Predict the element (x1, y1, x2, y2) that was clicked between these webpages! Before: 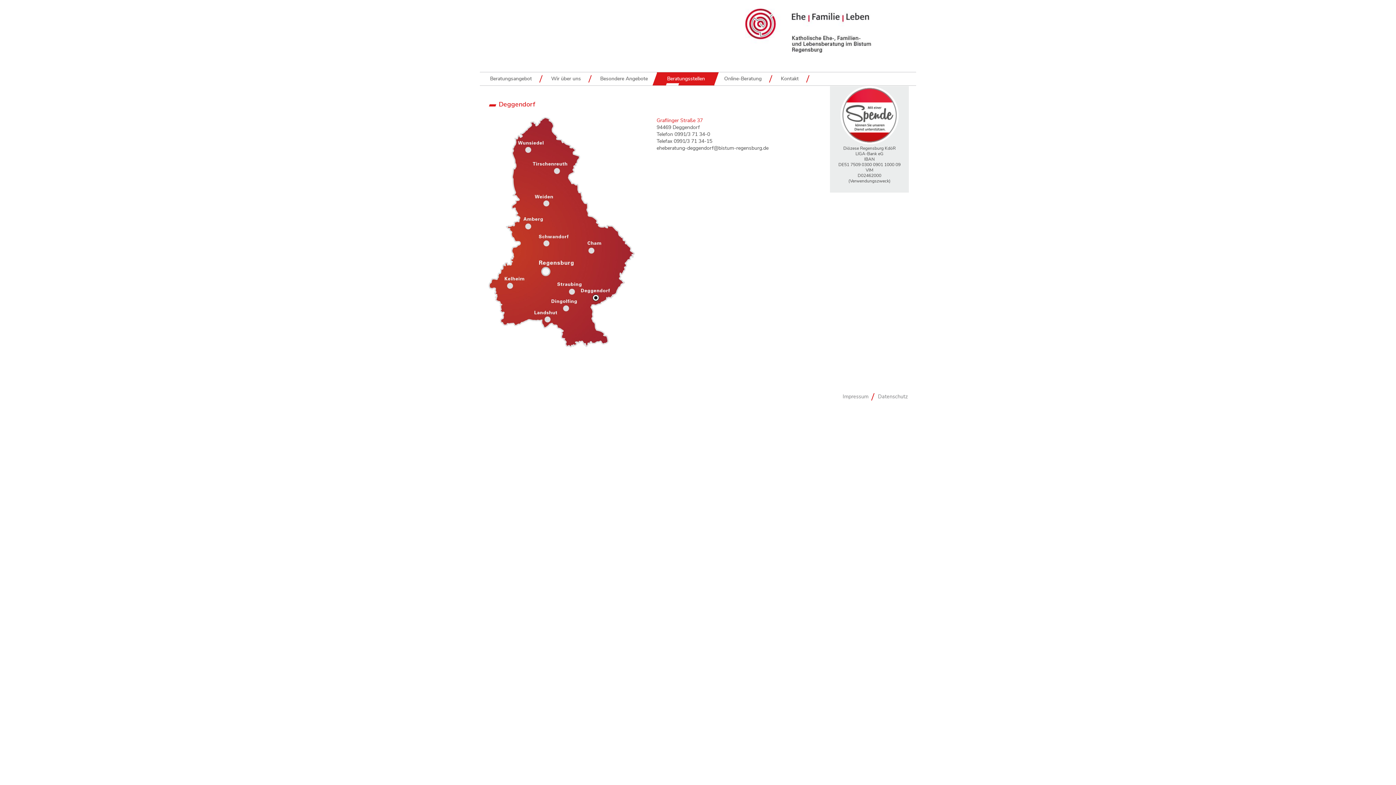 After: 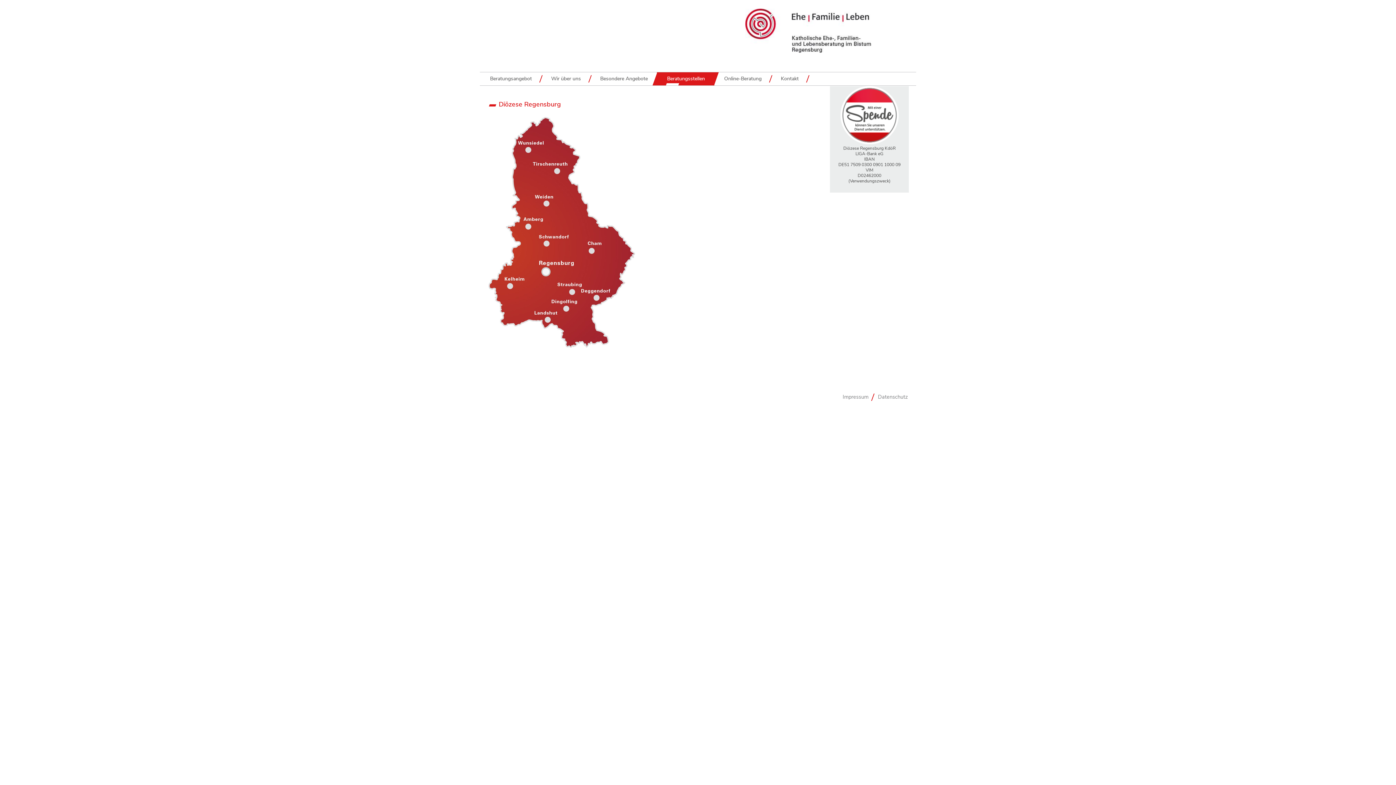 Action: bbox: (663, 72, 708, 85) label: Beratungsstellen